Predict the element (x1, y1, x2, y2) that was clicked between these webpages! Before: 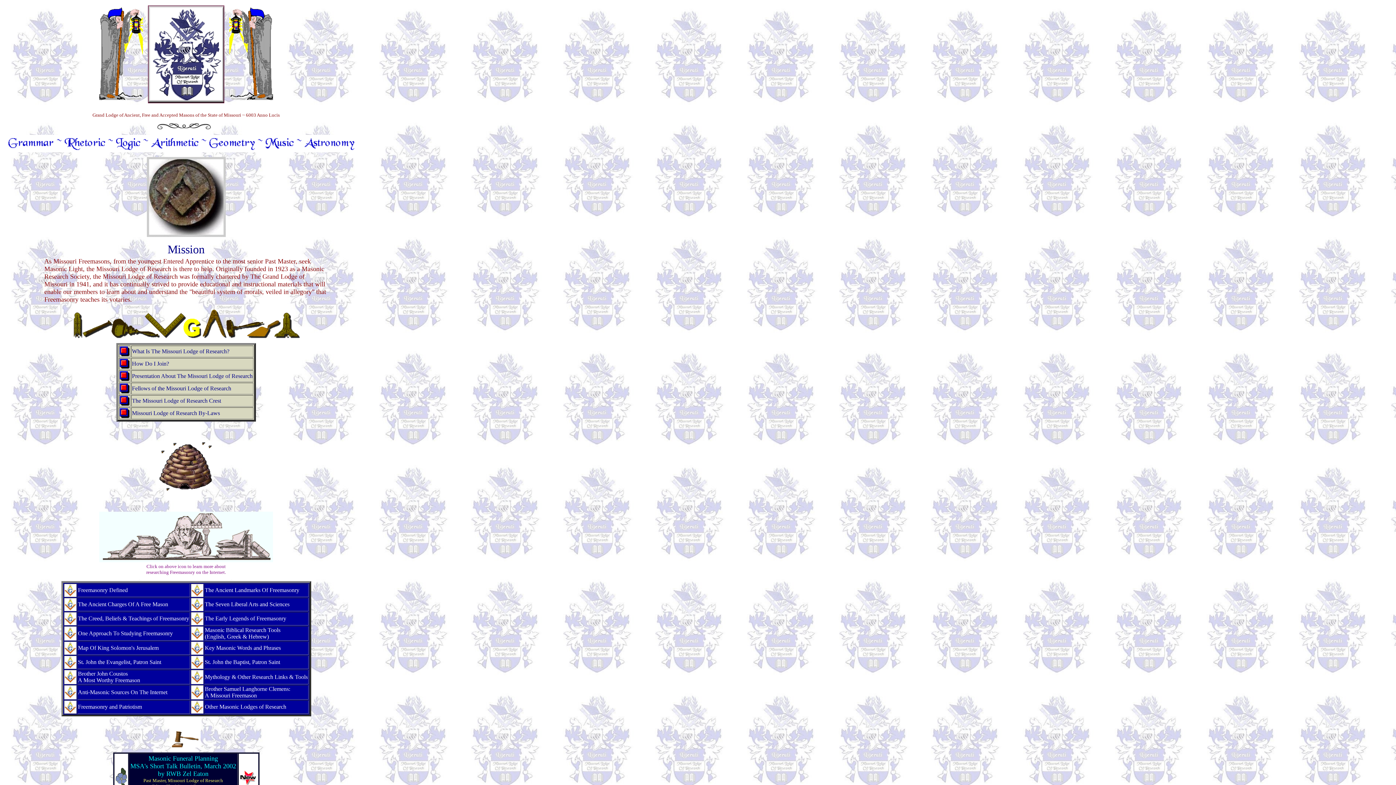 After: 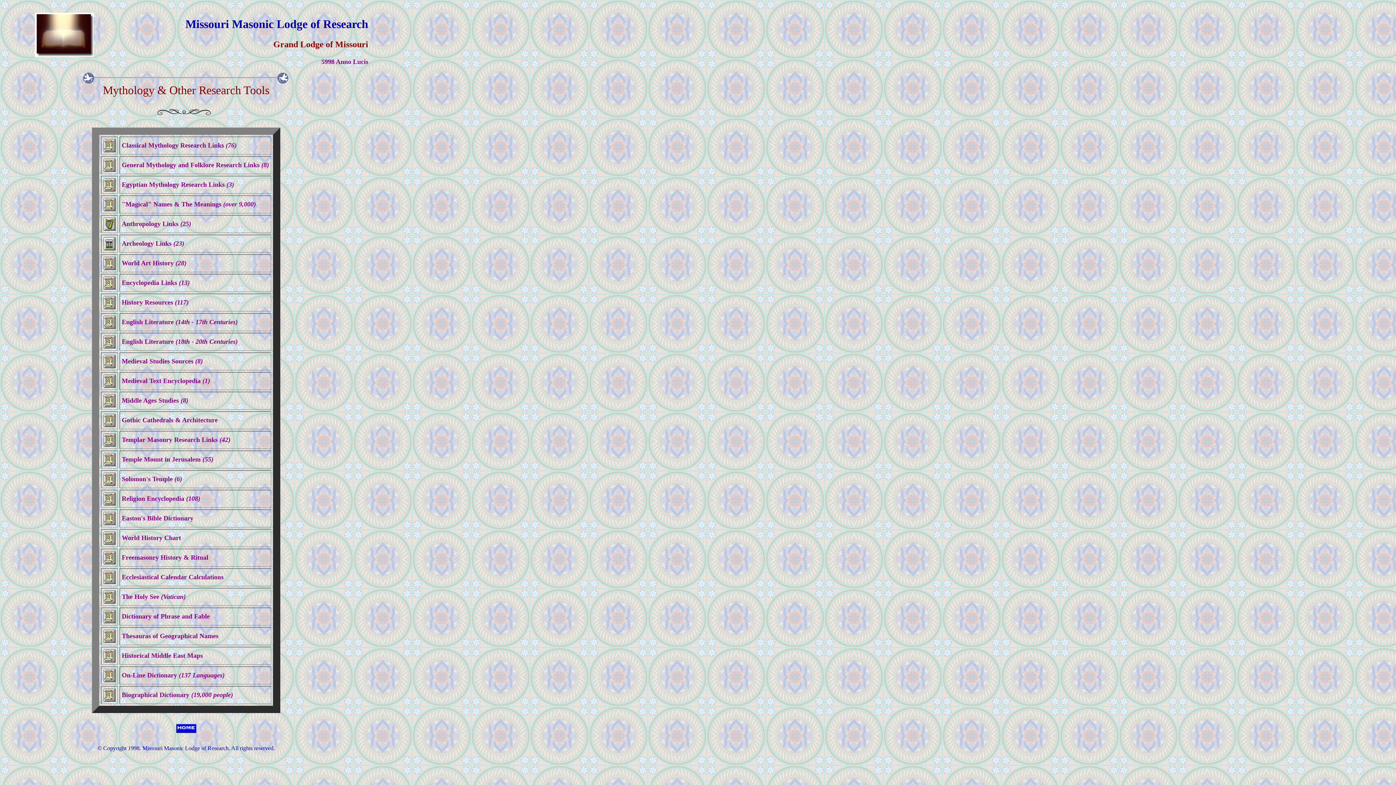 Action: bbox: (191, 678, 202, 684)